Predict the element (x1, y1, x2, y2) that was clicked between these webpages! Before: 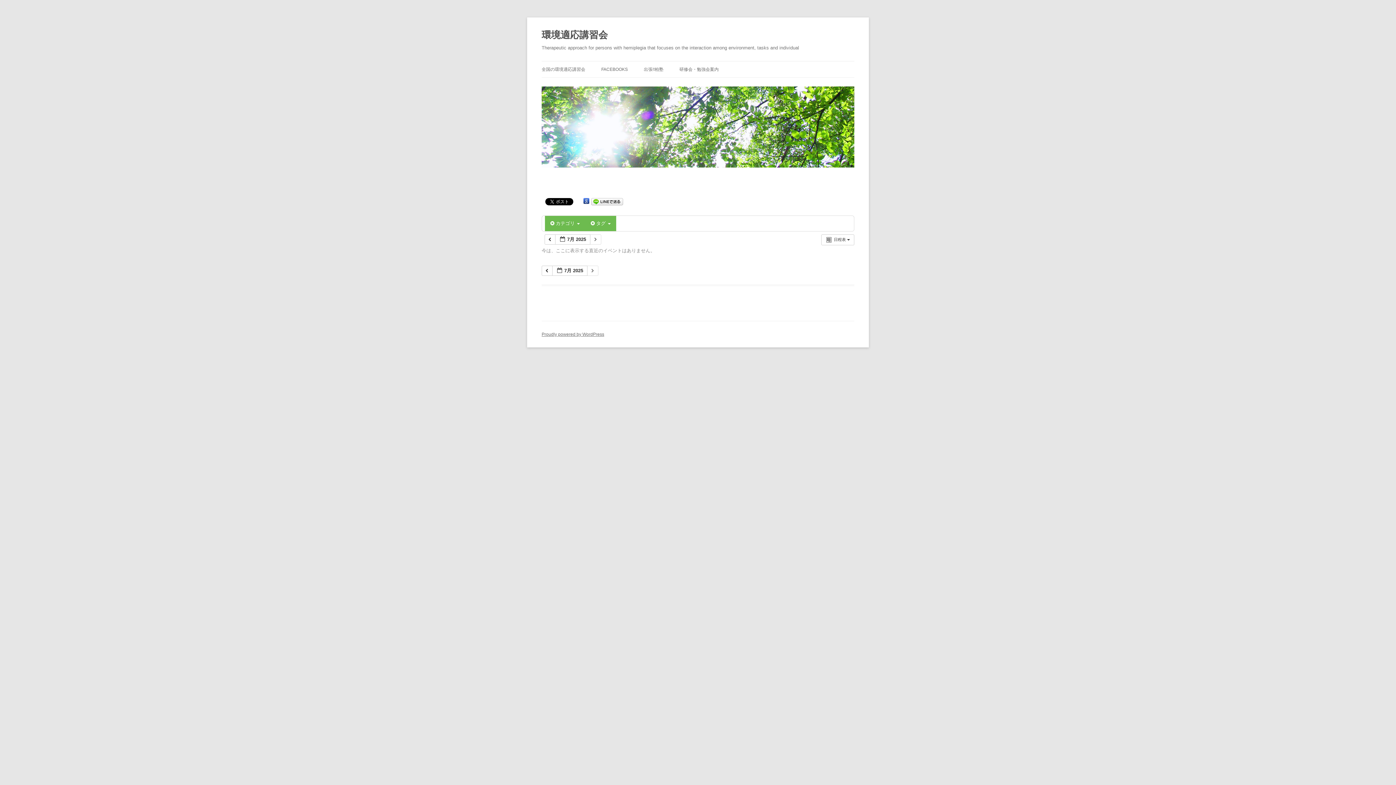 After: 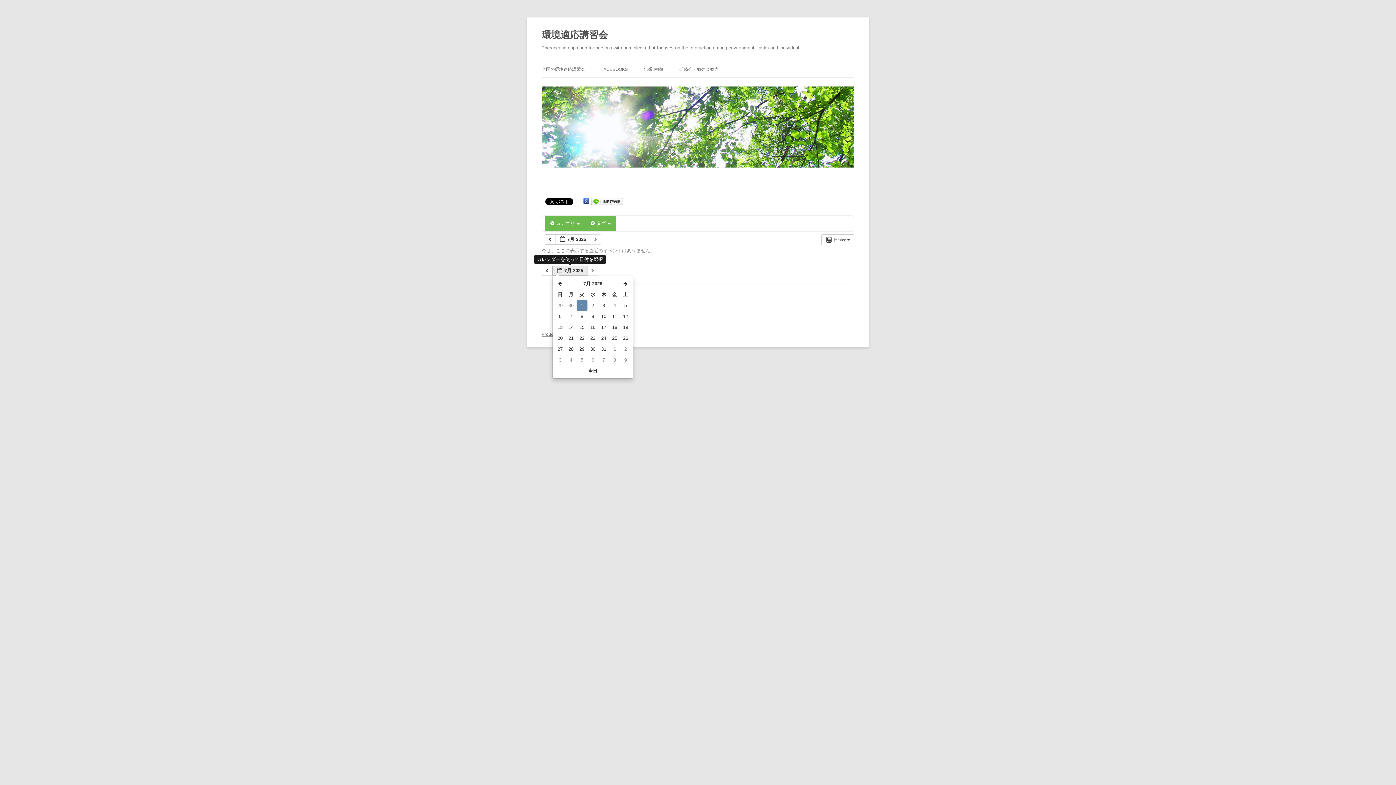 Action: bbox: (552, 265, 587, 276) label:  7月 2025 